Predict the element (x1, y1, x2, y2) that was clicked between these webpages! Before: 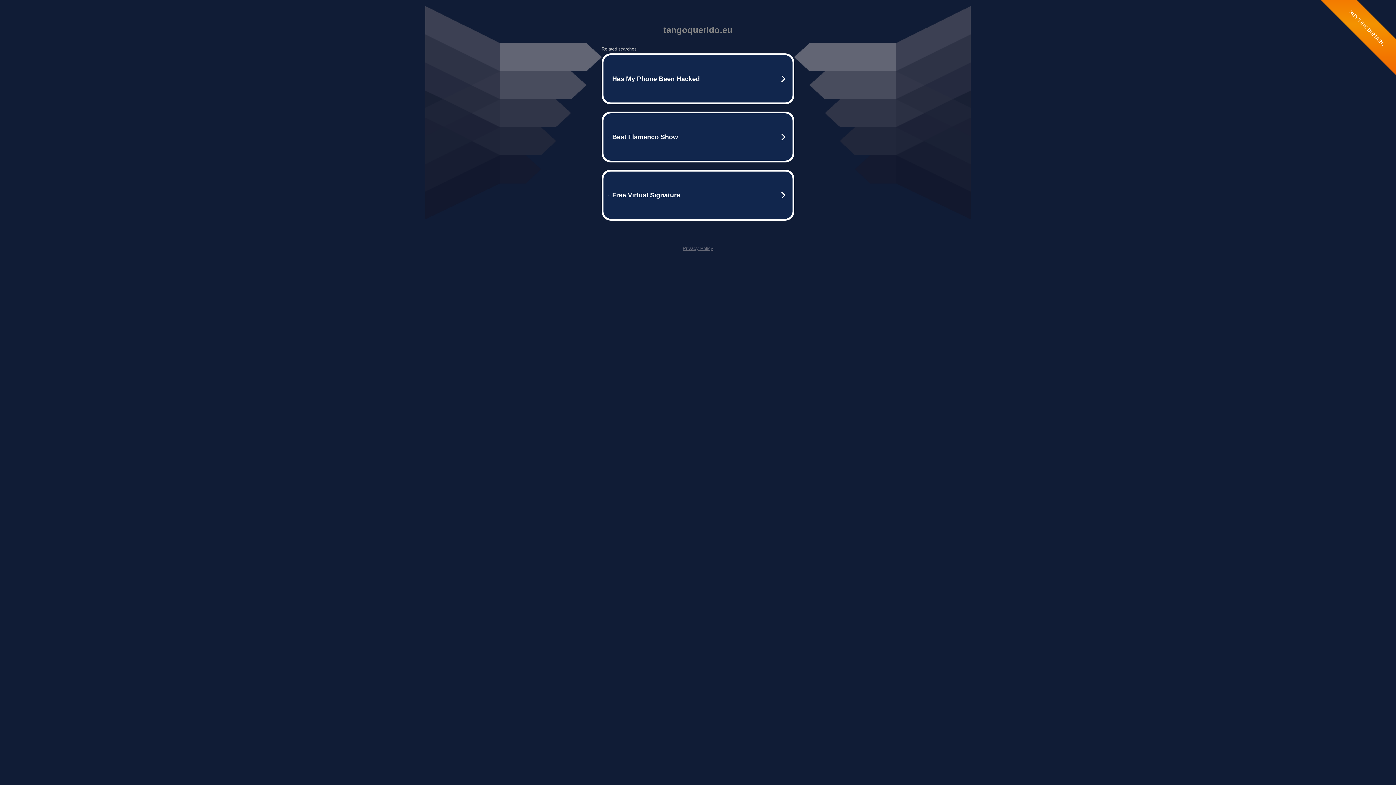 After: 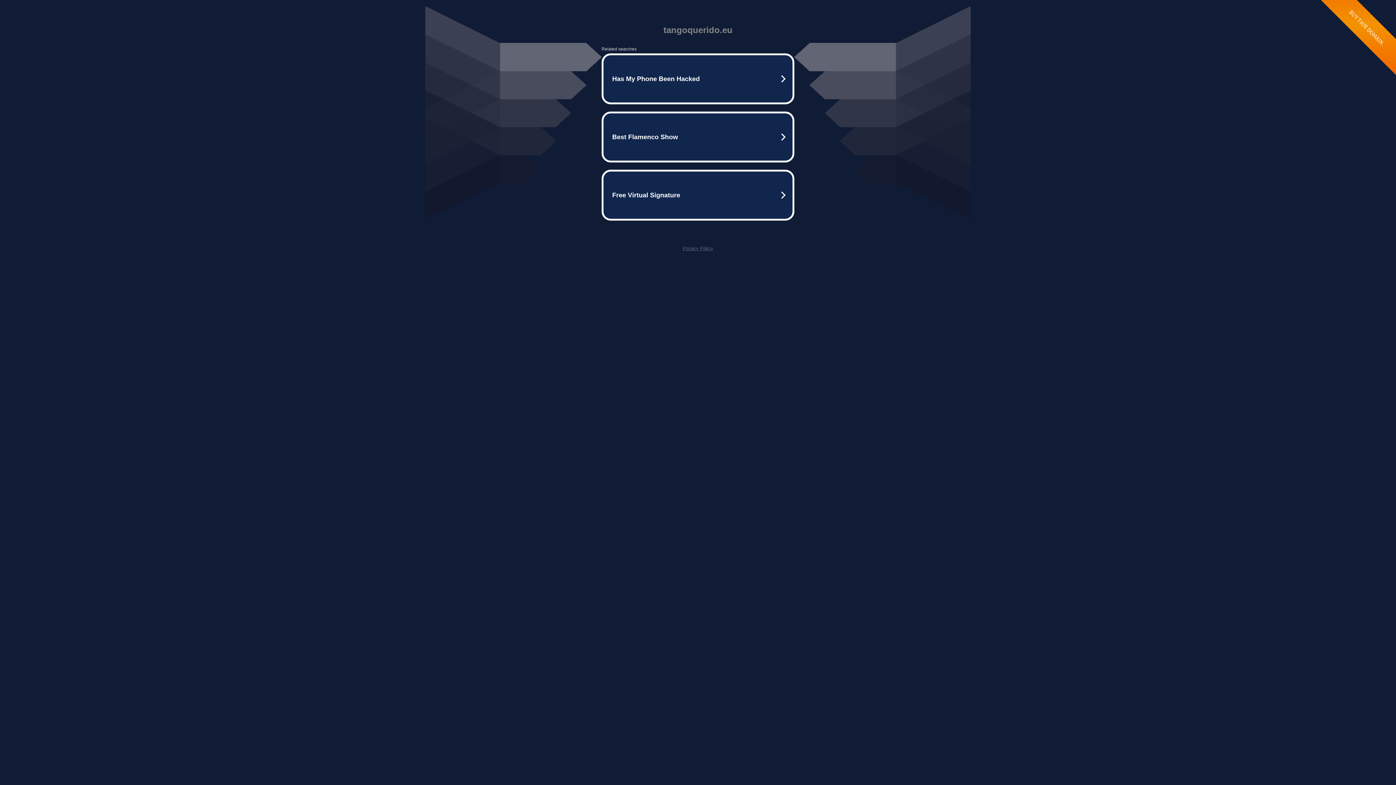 Action: label: Privacy Policy bbox: (682, 245, 713, 251)